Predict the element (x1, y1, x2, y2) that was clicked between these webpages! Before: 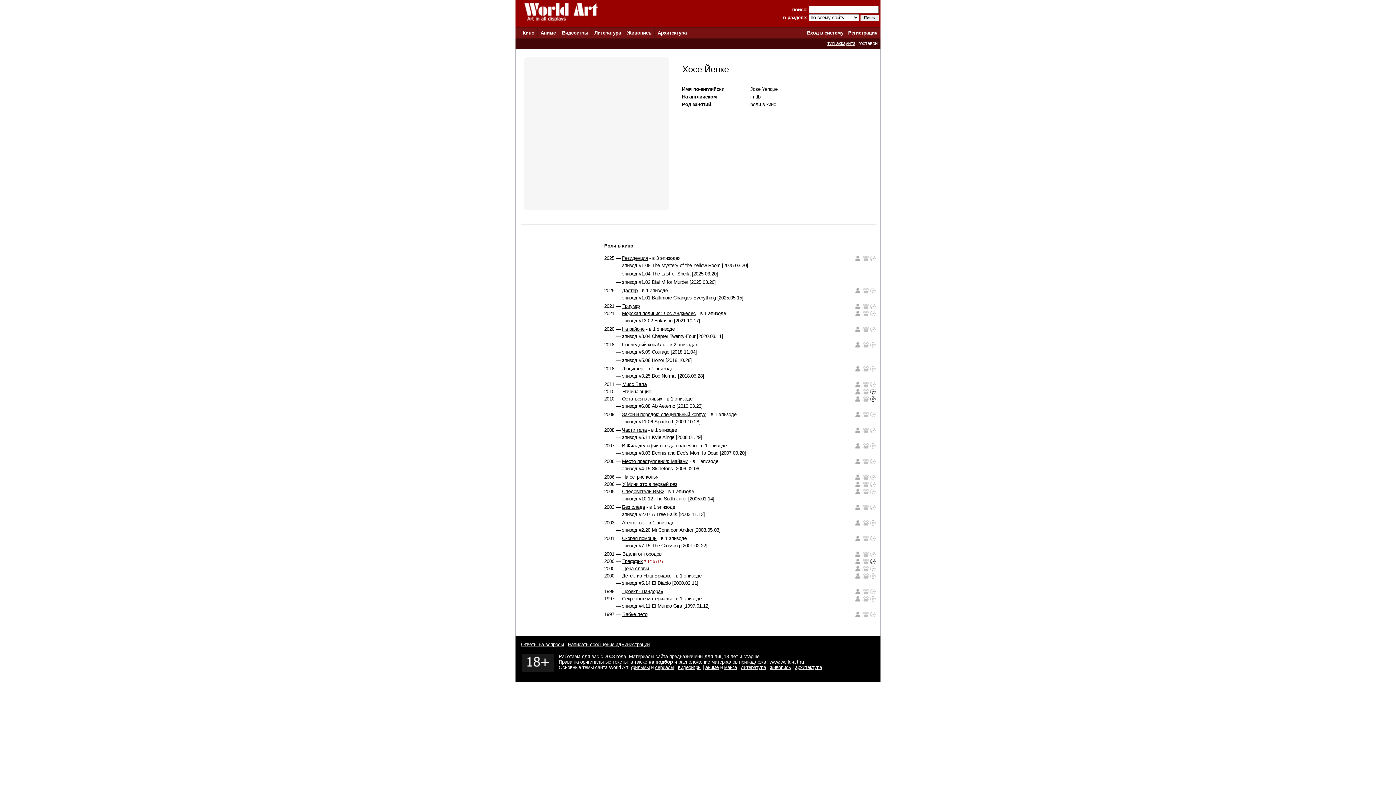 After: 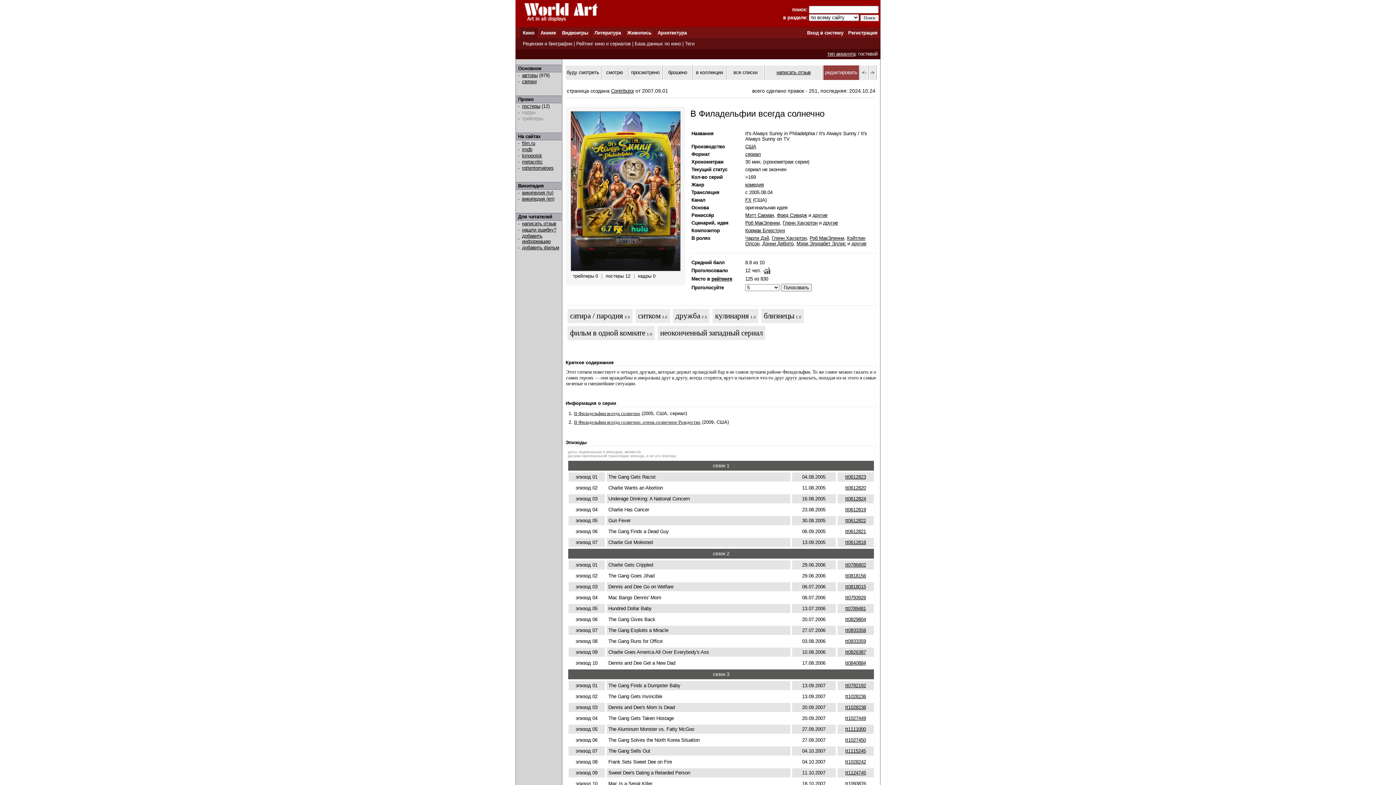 Action: label: В Филадельфии всегда солнечно bbox: (622, 443, 696, 448)